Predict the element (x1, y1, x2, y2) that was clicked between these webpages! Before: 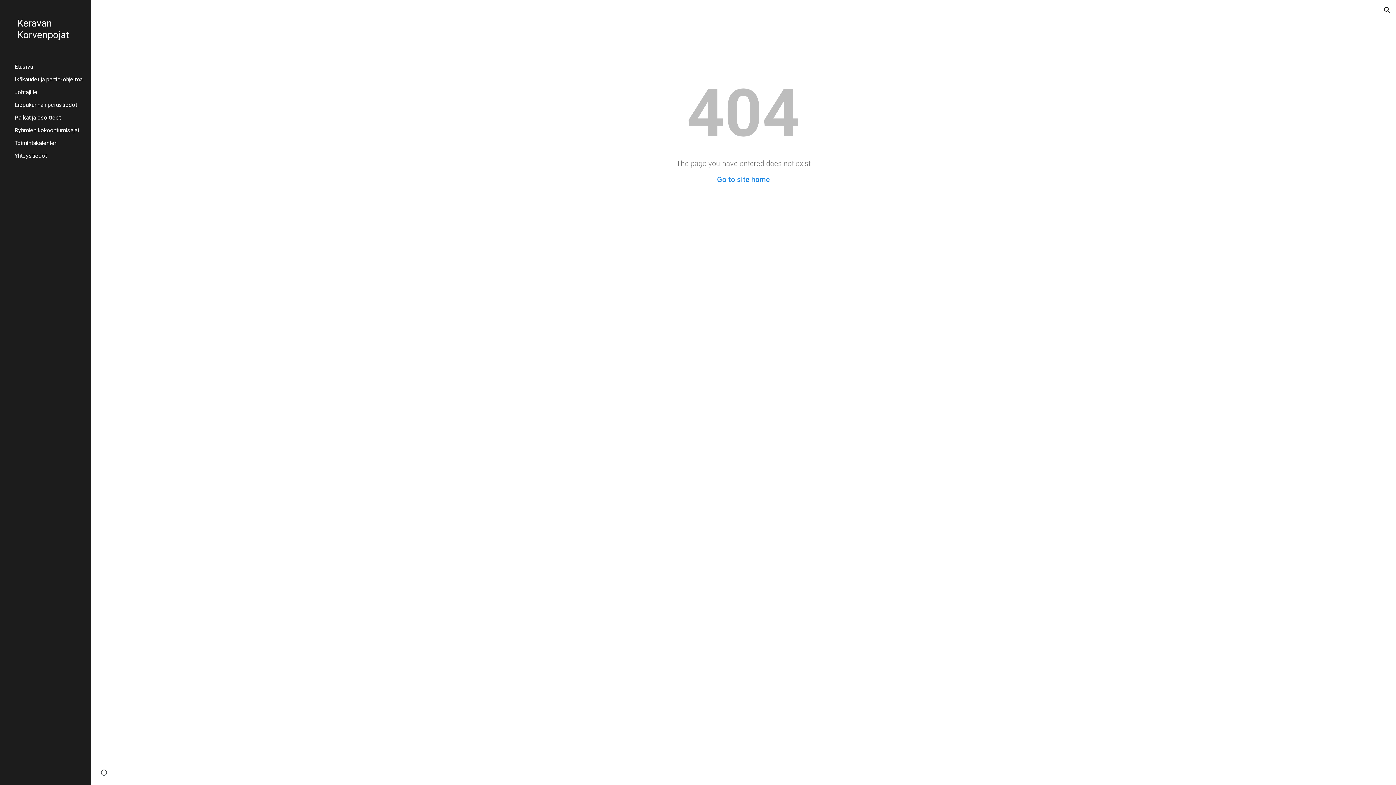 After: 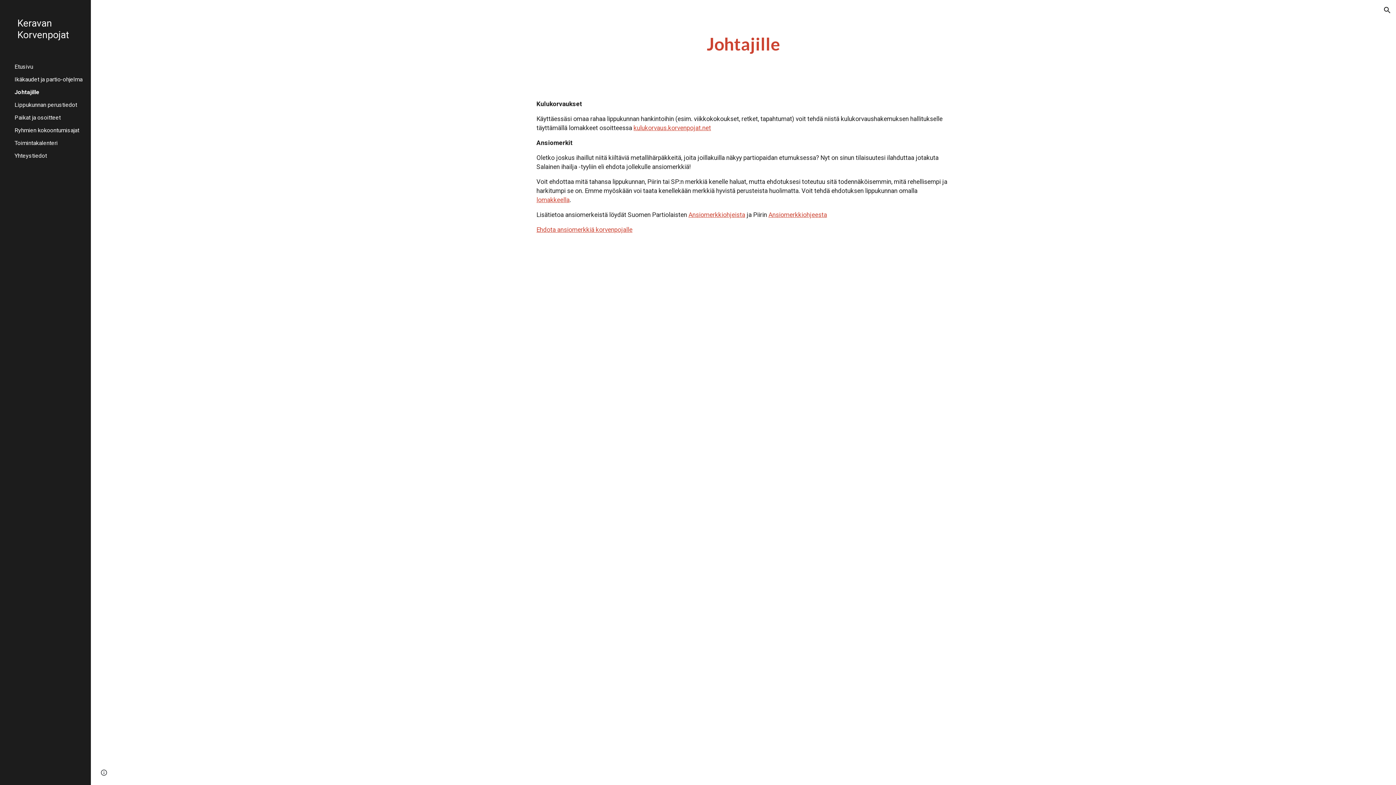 Action: bbox: (13, 88, 86, 95) label: Johtajille